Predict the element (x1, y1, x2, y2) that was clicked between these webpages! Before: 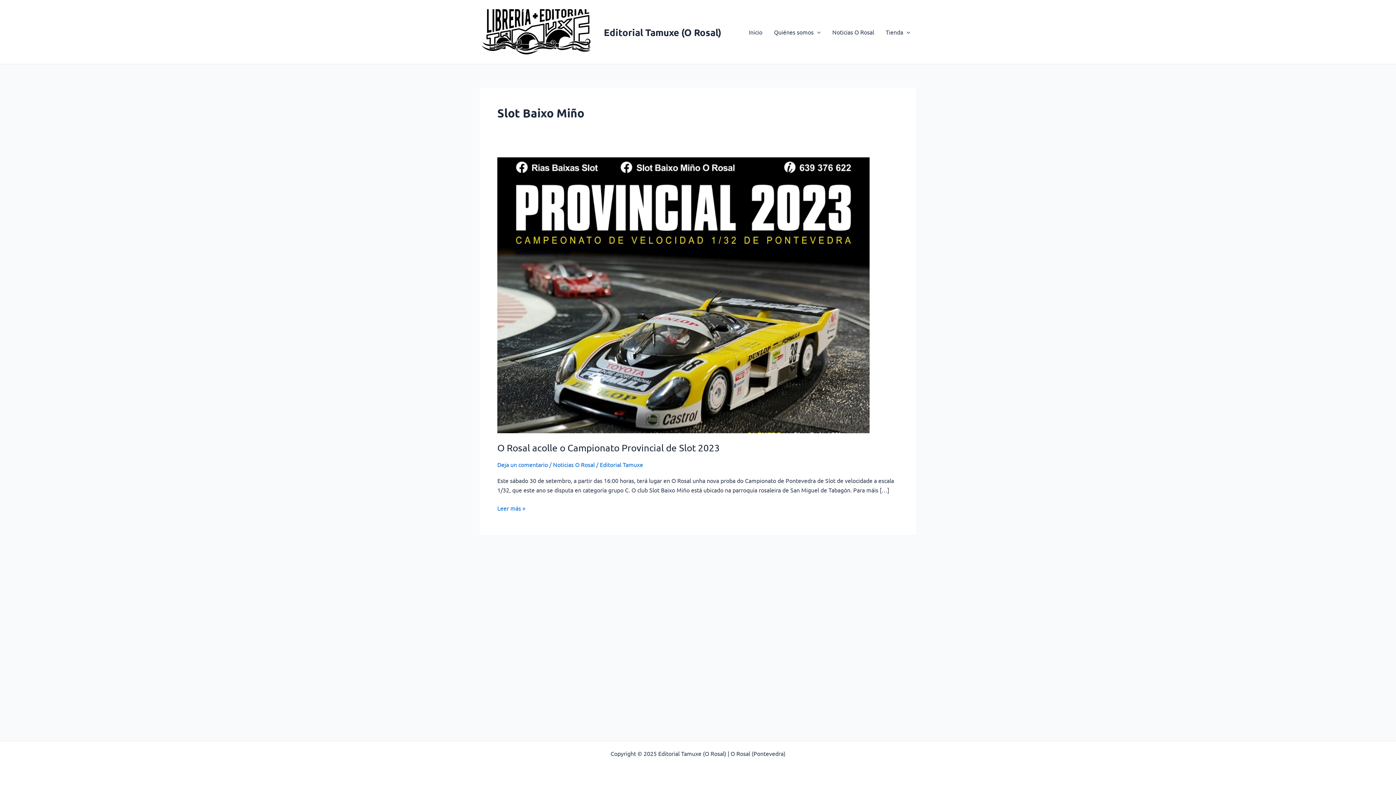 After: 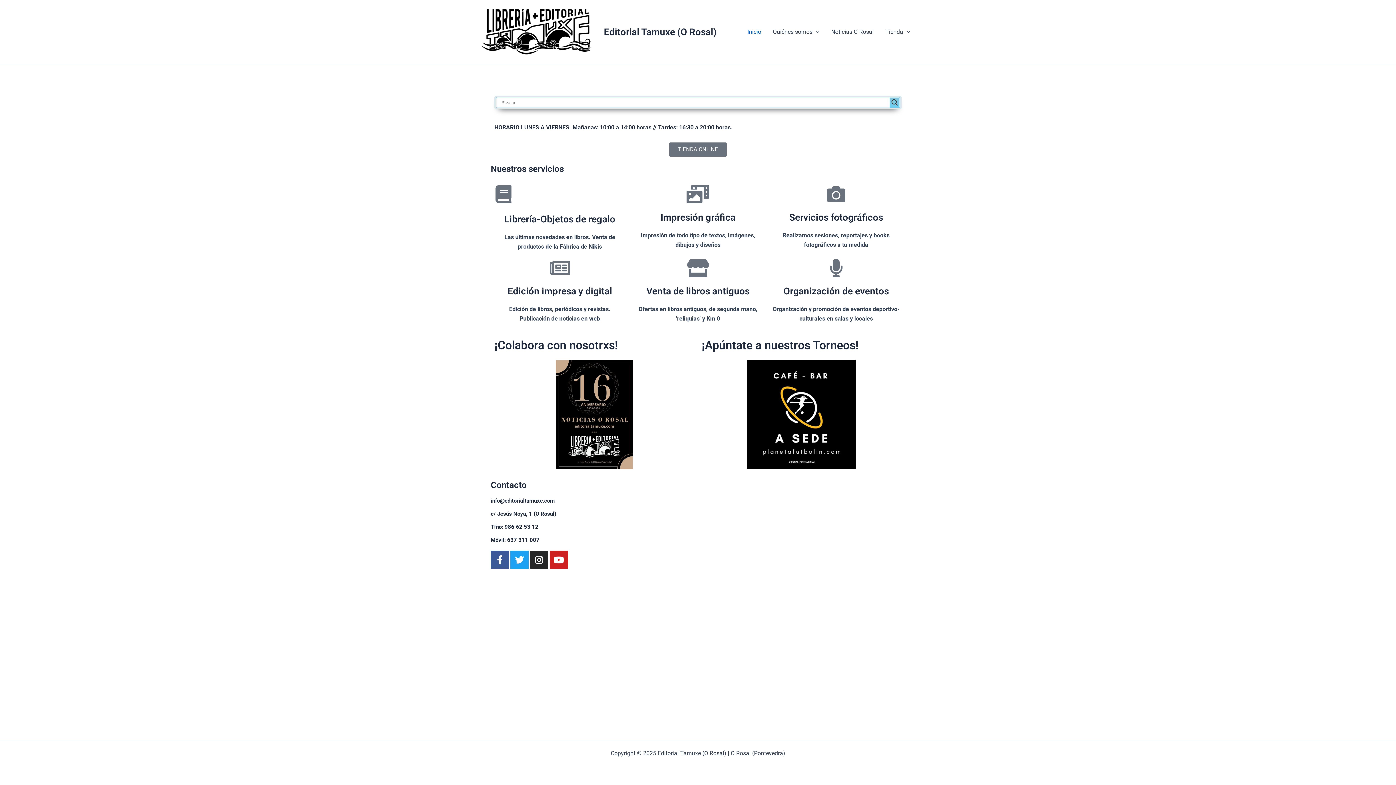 Action: bbox: (743, 8, 768, 55) label: Inicio